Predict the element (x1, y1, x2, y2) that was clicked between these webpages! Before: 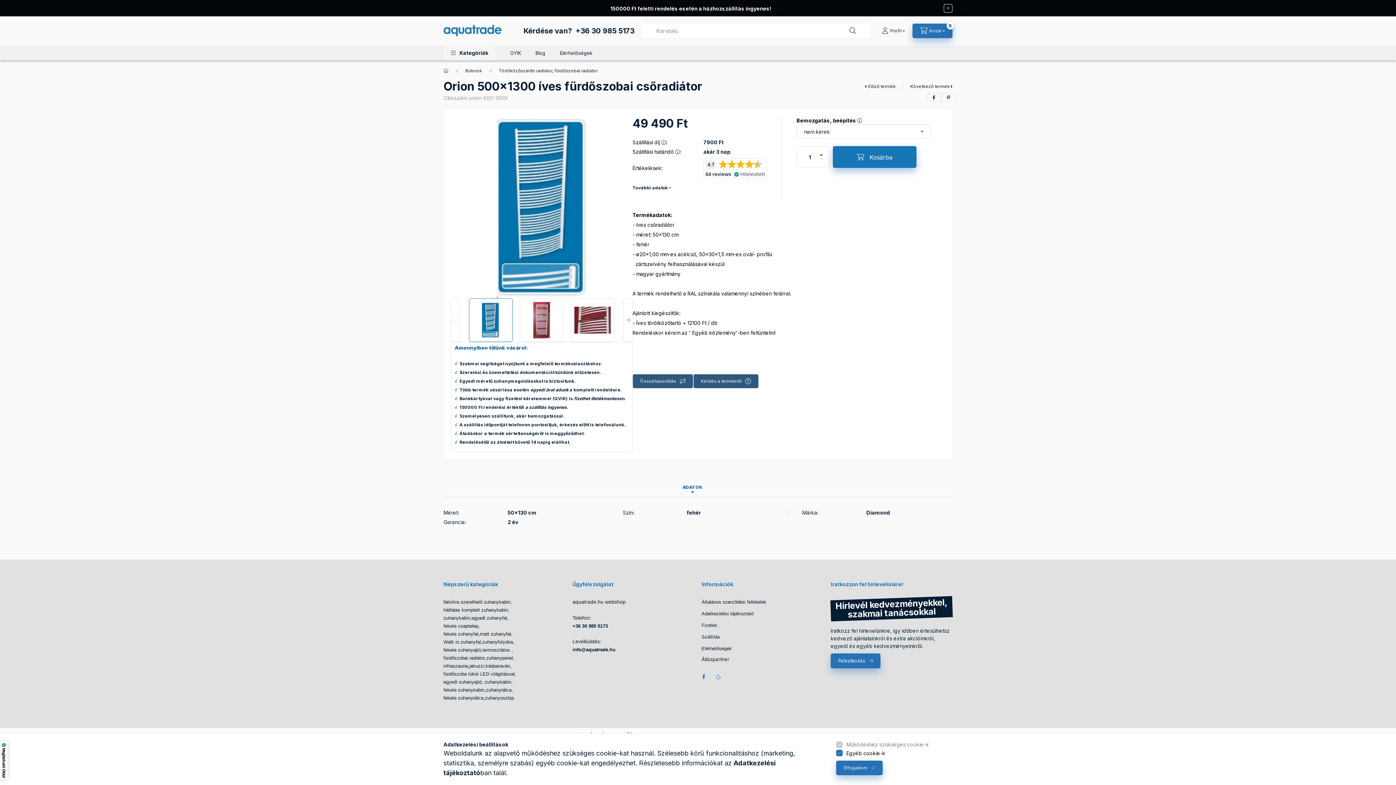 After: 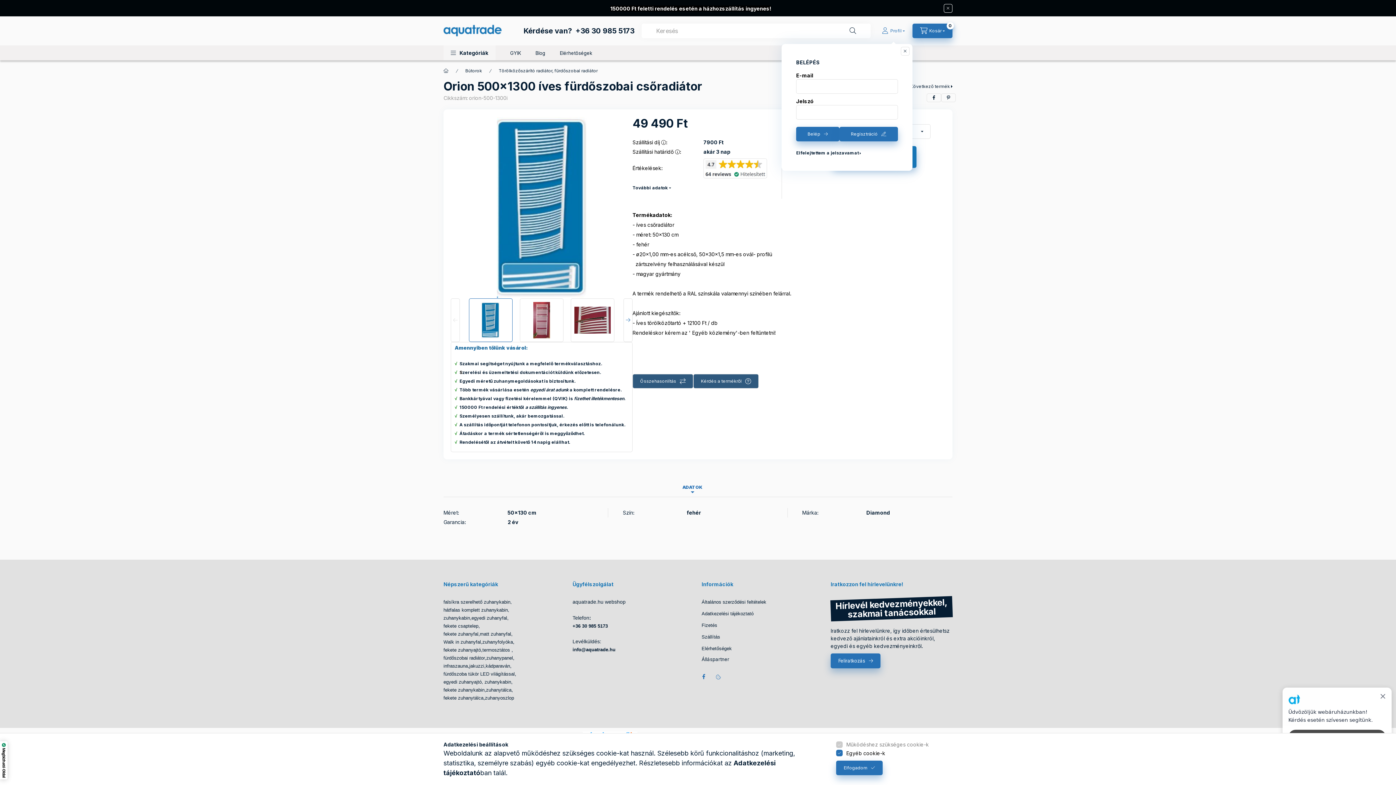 Action: bbox: (874, 23, 912, 38) label: profile button